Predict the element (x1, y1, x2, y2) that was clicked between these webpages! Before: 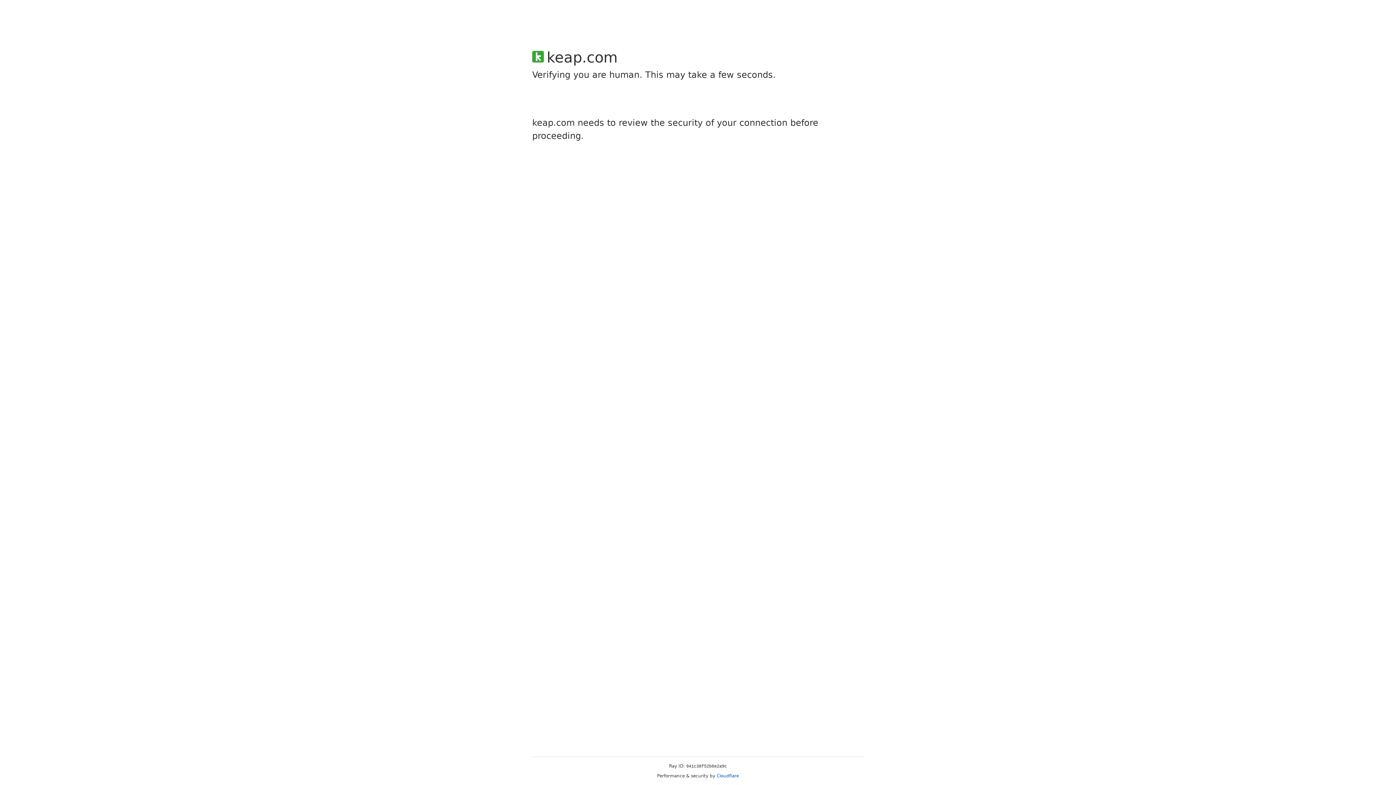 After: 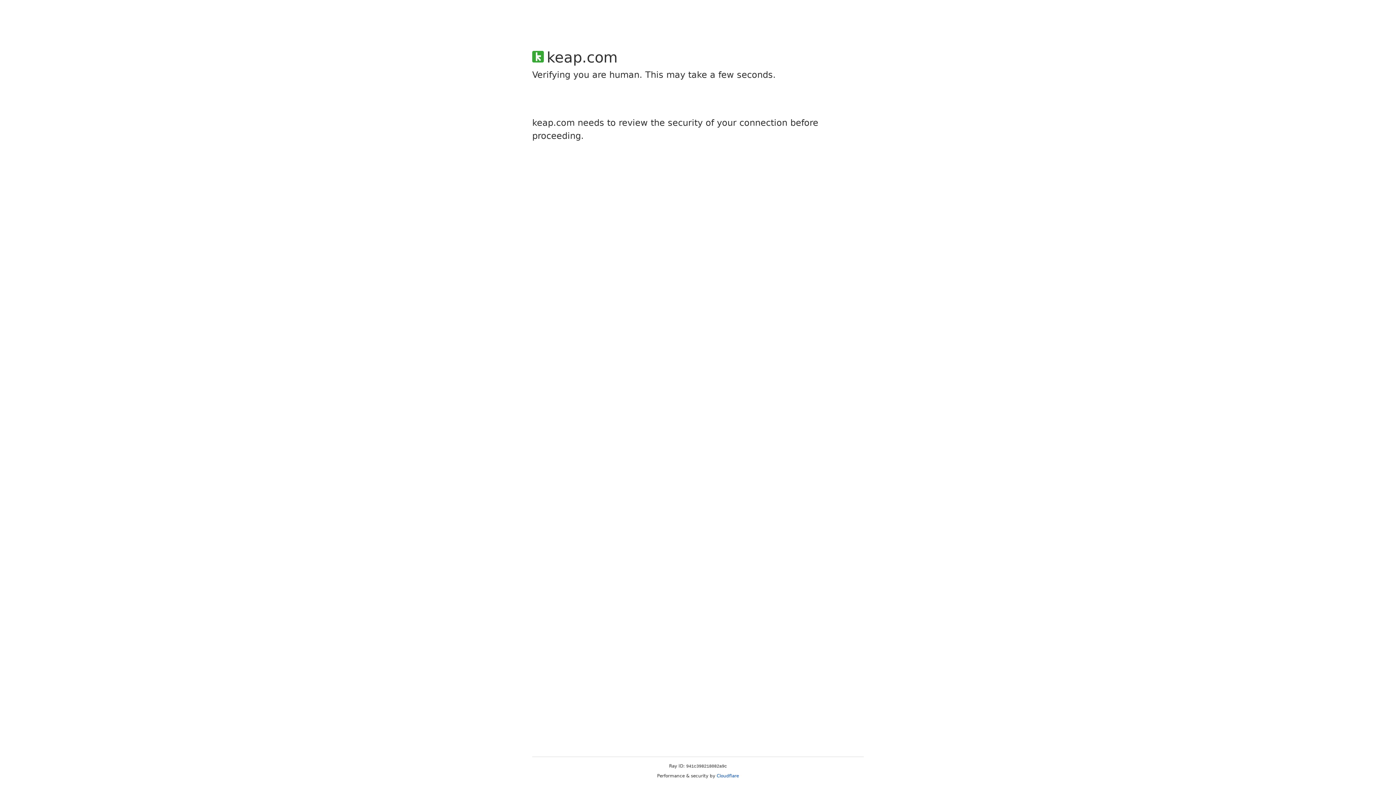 Action: label: Cloudflare bbox: (716, 773, 739, 778)